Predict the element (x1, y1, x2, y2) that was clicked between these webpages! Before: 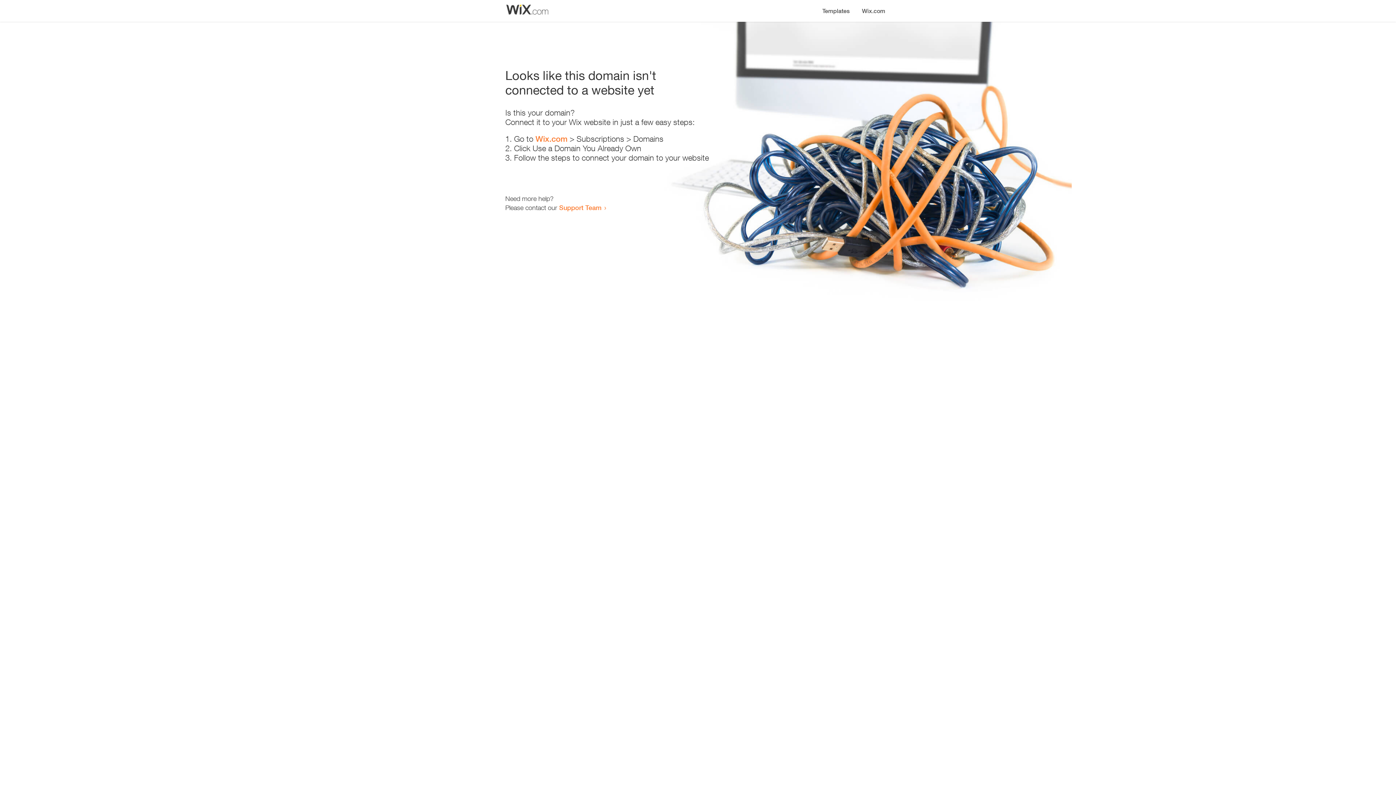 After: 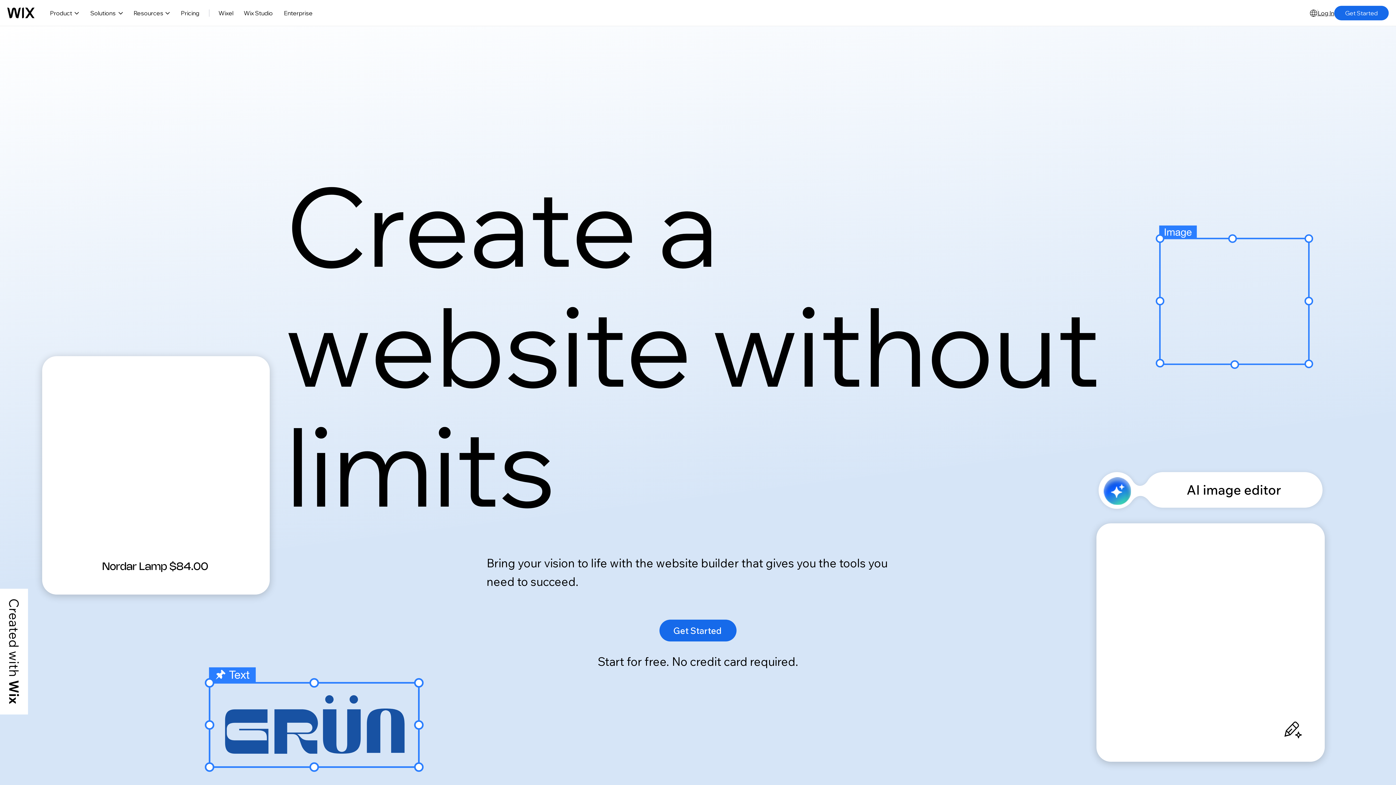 Action: bbox: (535, 134, 567, 143) label: Wix.com